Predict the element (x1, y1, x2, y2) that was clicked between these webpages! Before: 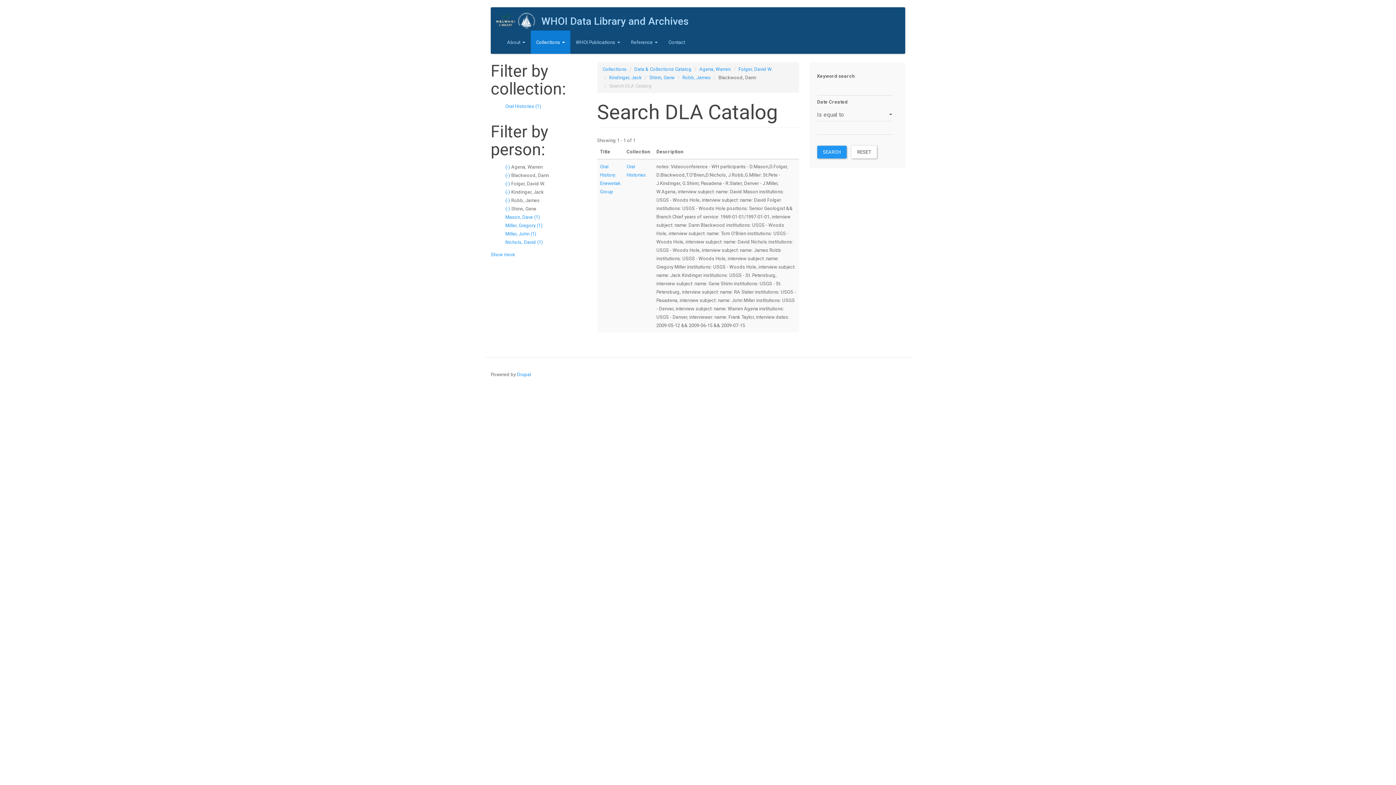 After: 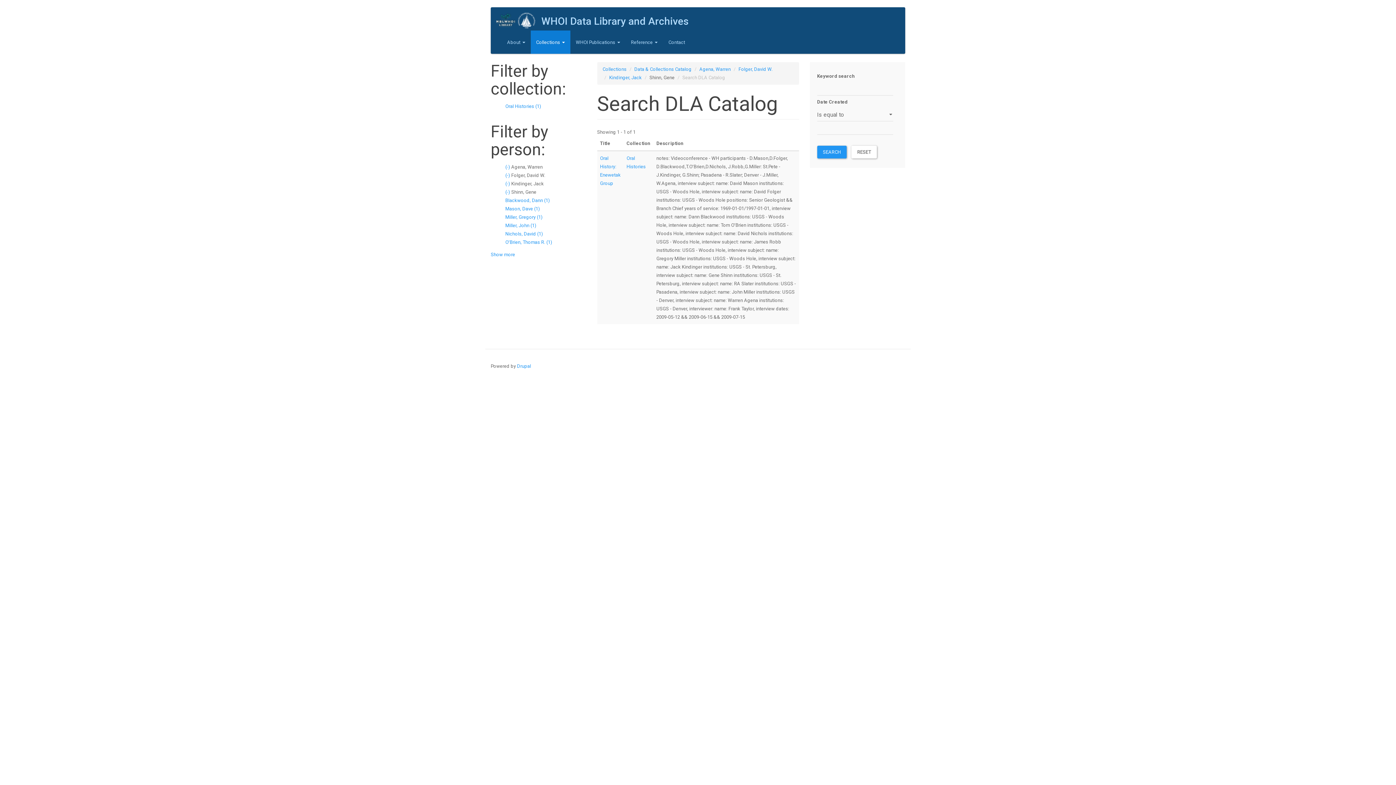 Action: bbox: (649, 74, 674, 80) label: Shinn, Gene